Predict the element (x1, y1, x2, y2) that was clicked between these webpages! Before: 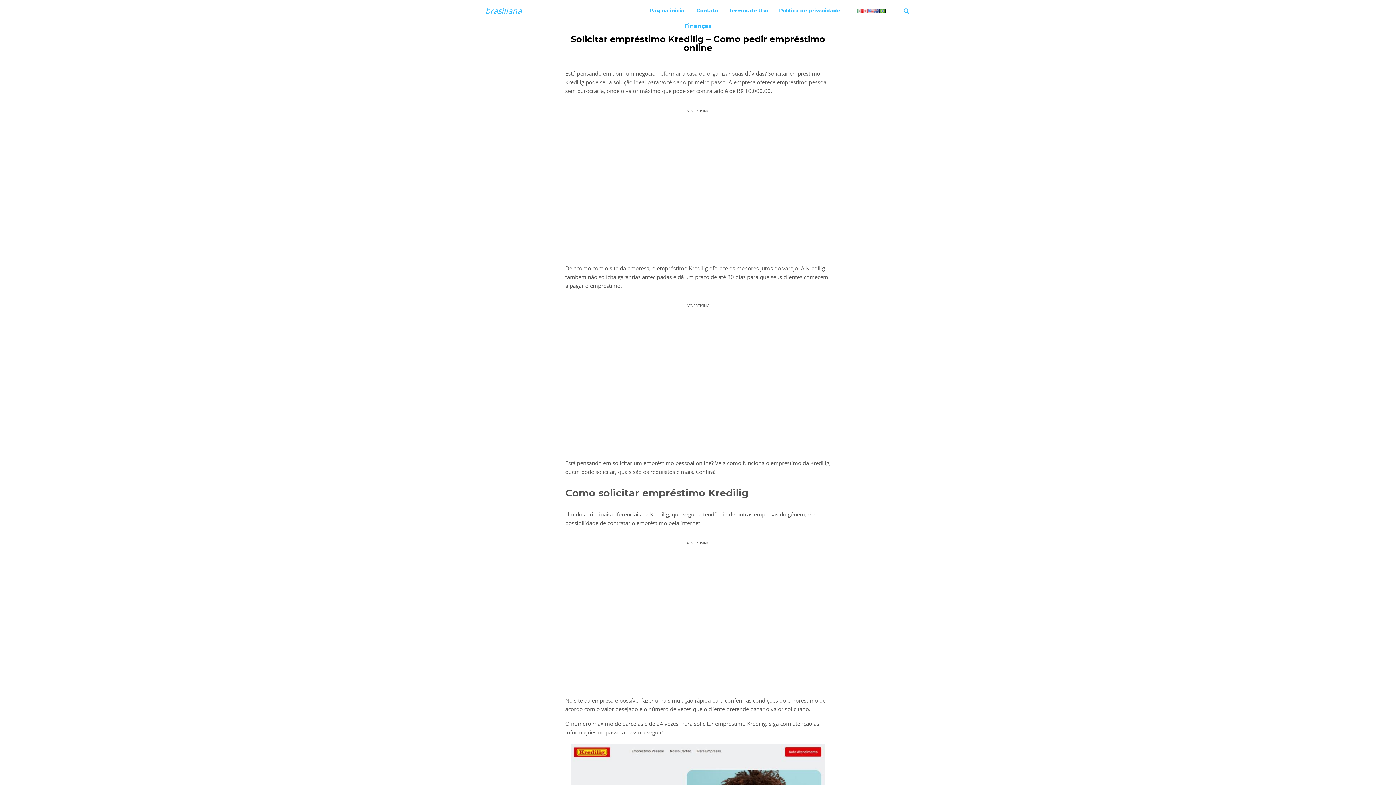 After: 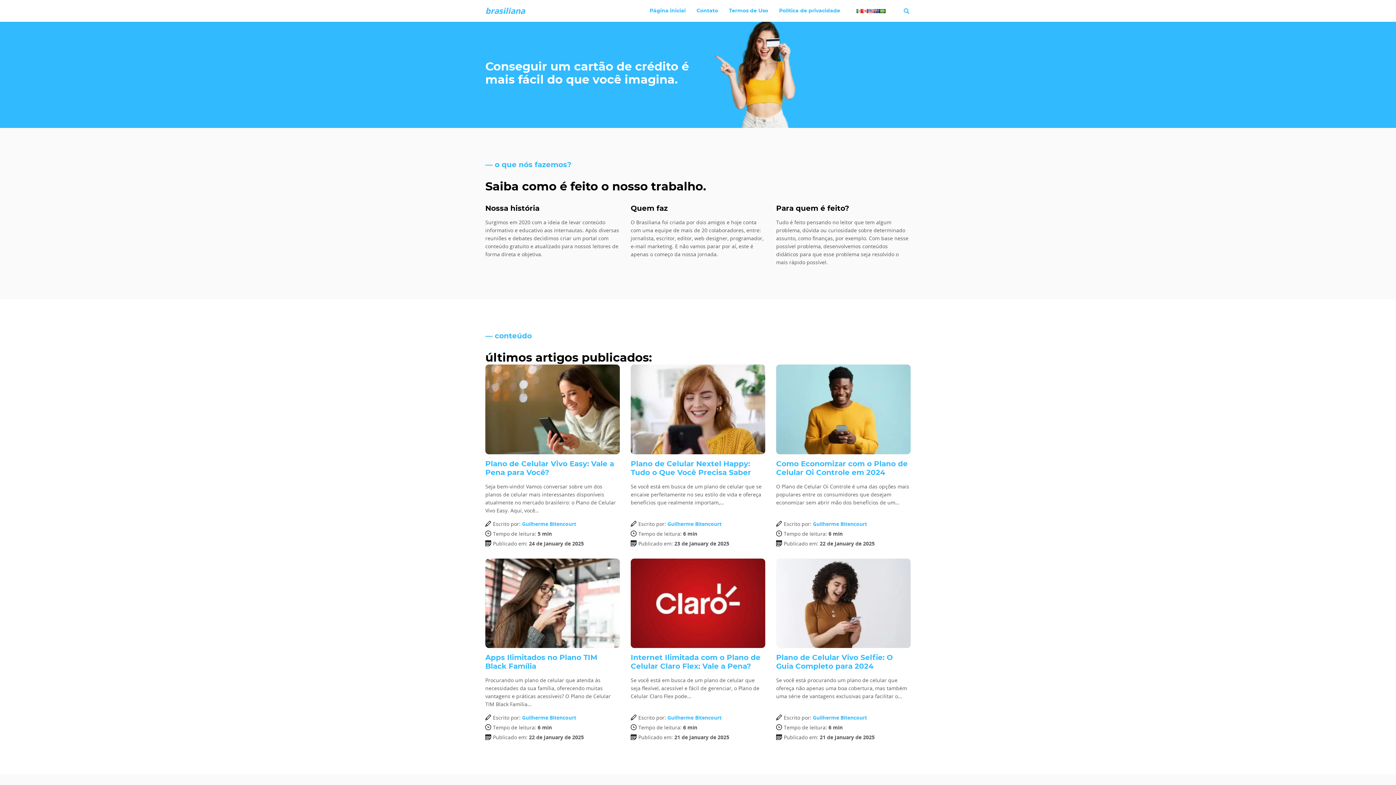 Action: label: brasiliana bbox: (485, 6, 521, 14)